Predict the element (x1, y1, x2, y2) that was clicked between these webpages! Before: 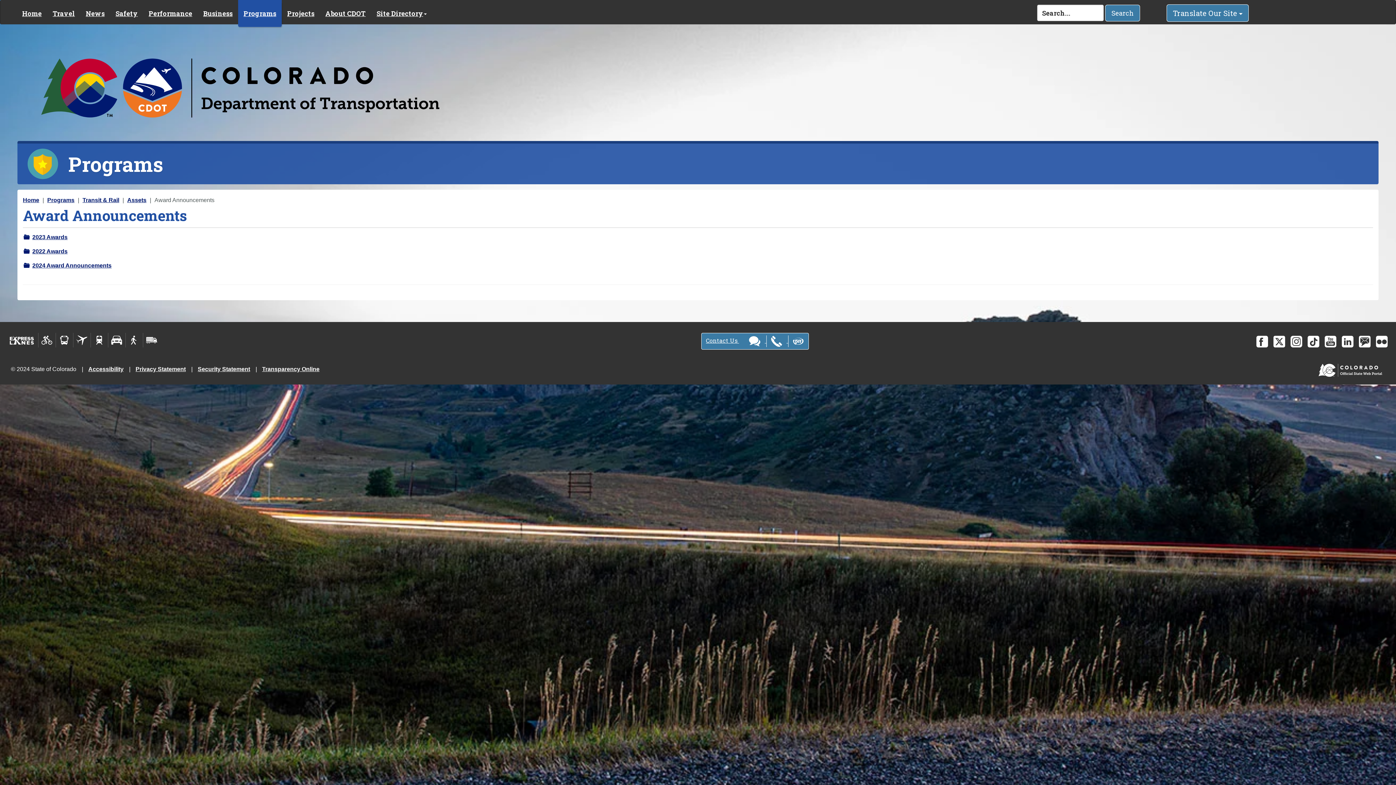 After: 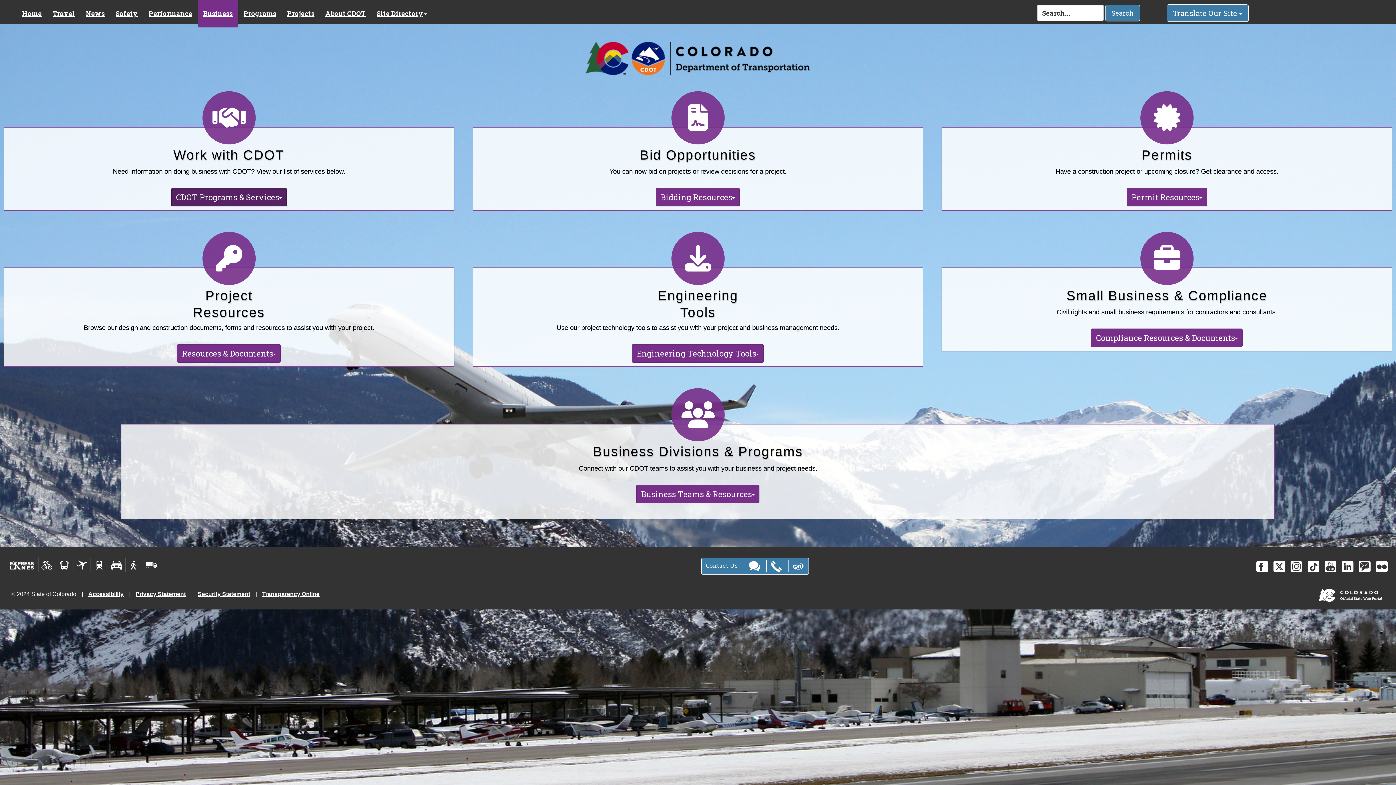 Action: bbox: (197, 0, 238, 24) label: Business